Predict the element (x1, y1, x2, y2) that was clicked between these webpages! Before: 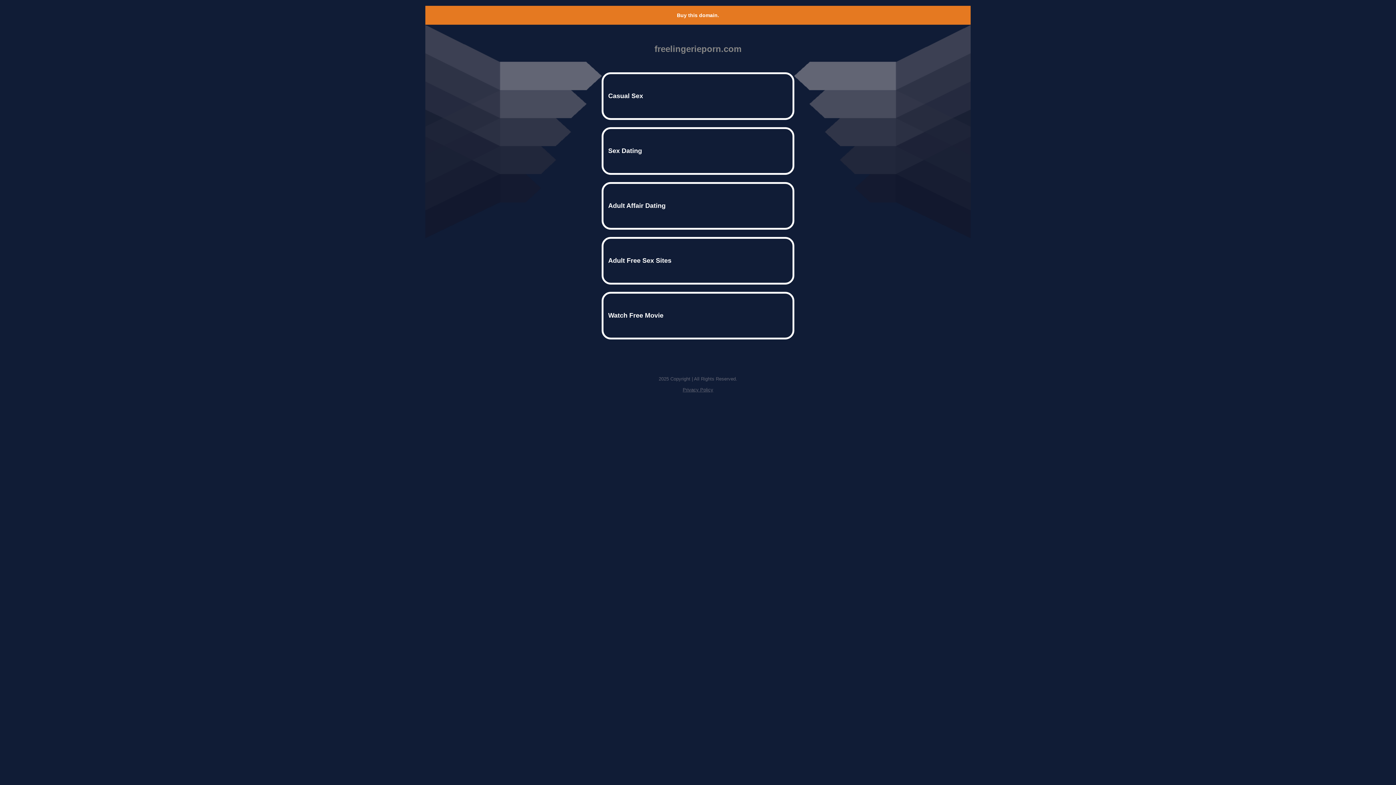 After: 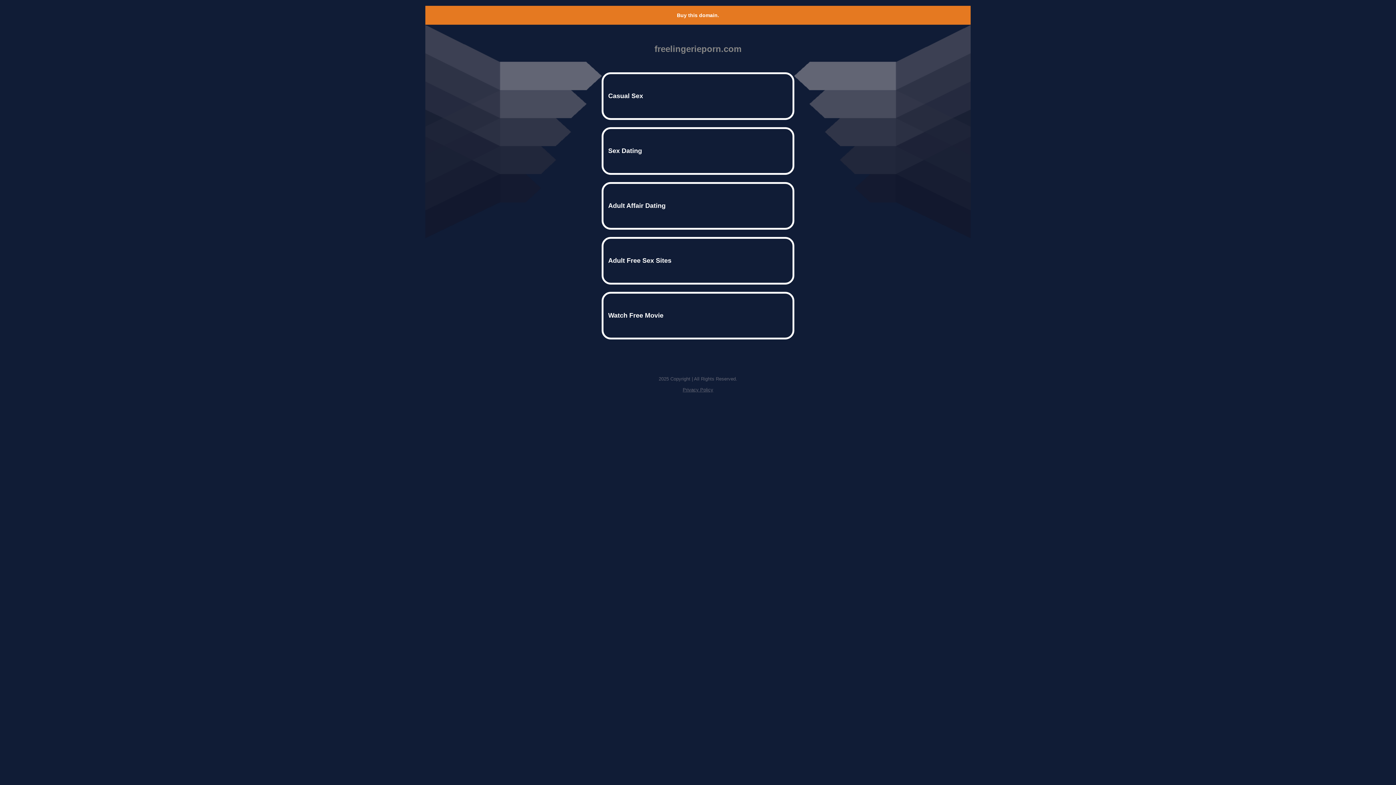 Action: bbox: (682, 387, 713, 392) label: Privacy Policy